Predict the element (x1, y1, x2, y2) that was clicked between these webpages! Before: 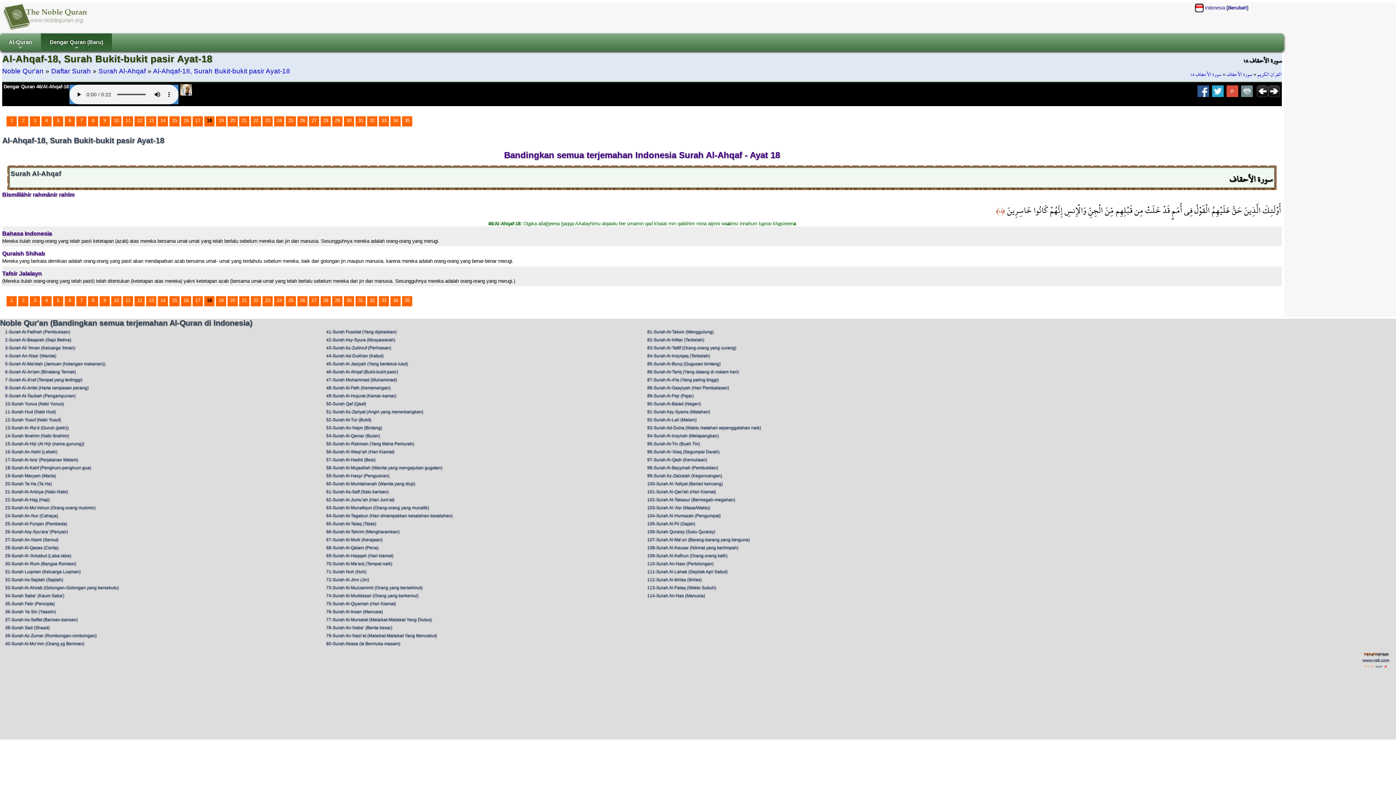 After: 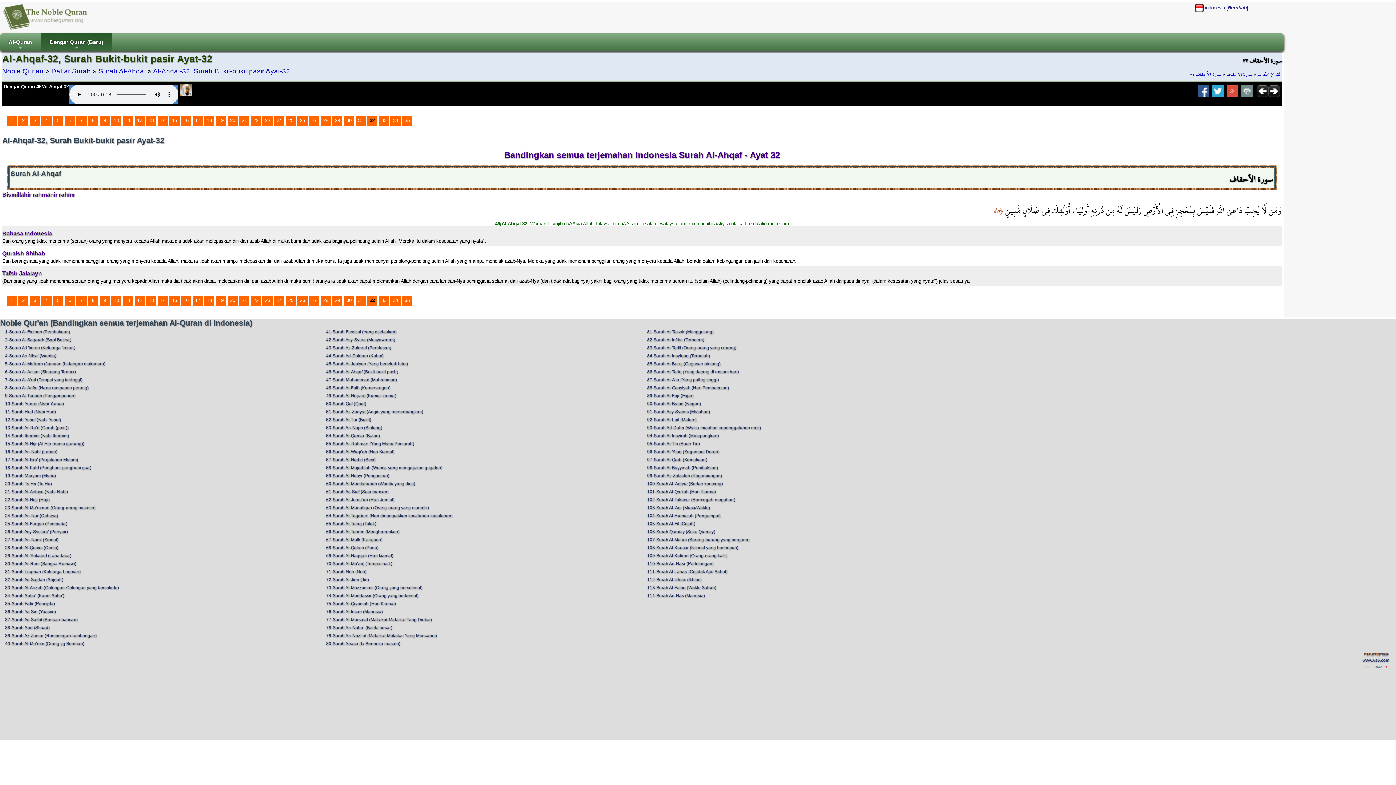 Action: bbox: (369, 117, 374, 123) label: 32